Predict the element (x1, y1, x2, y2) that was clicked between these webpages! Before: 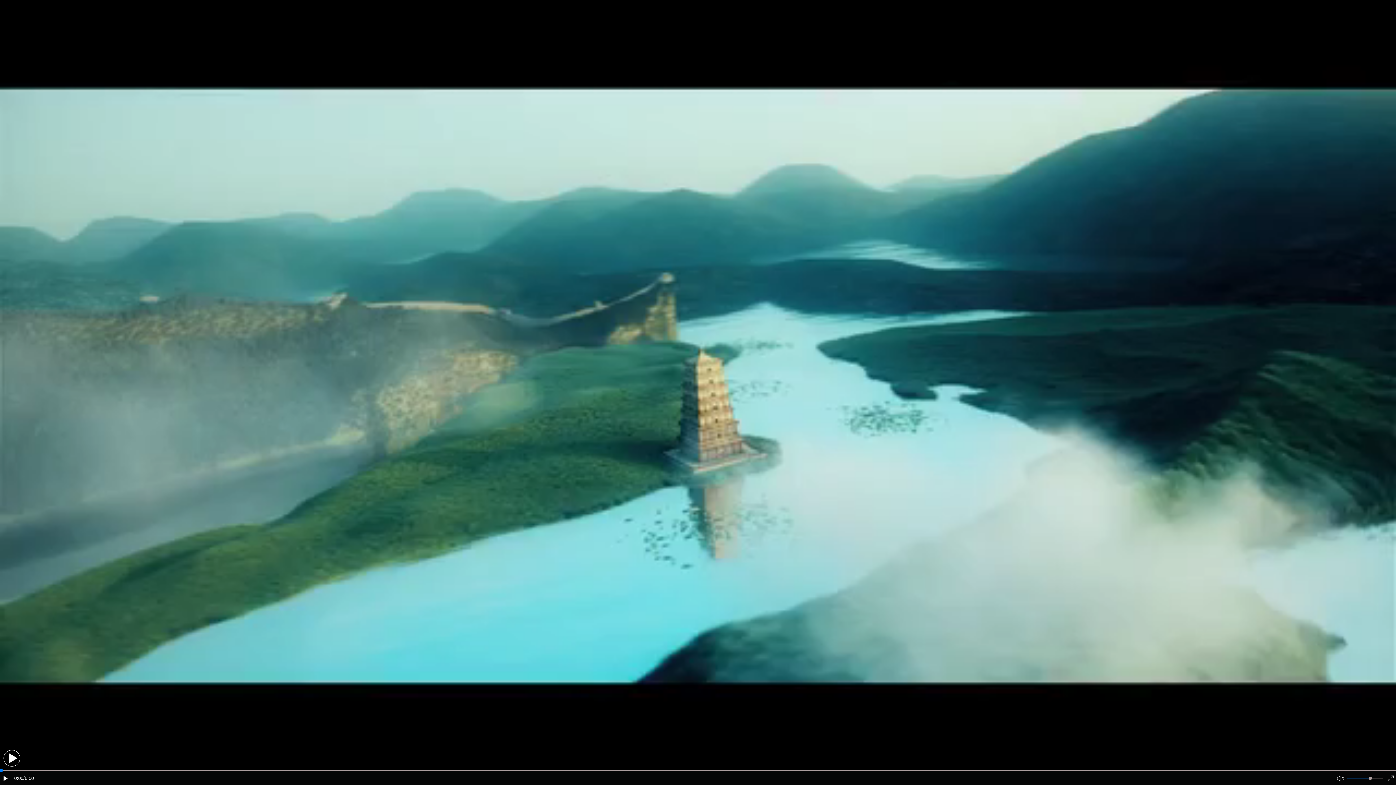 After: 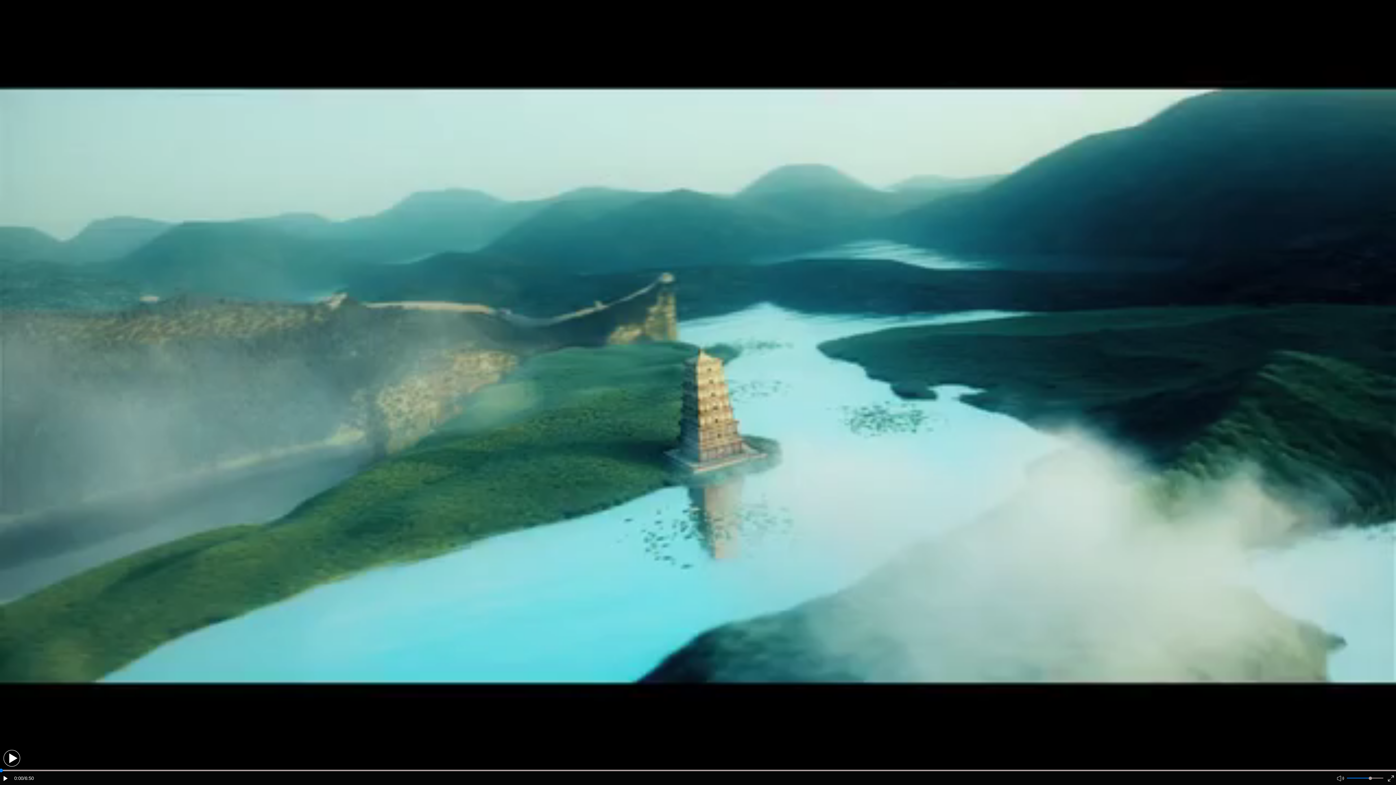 Action: bbox: (1388, 775, 1394, 783)